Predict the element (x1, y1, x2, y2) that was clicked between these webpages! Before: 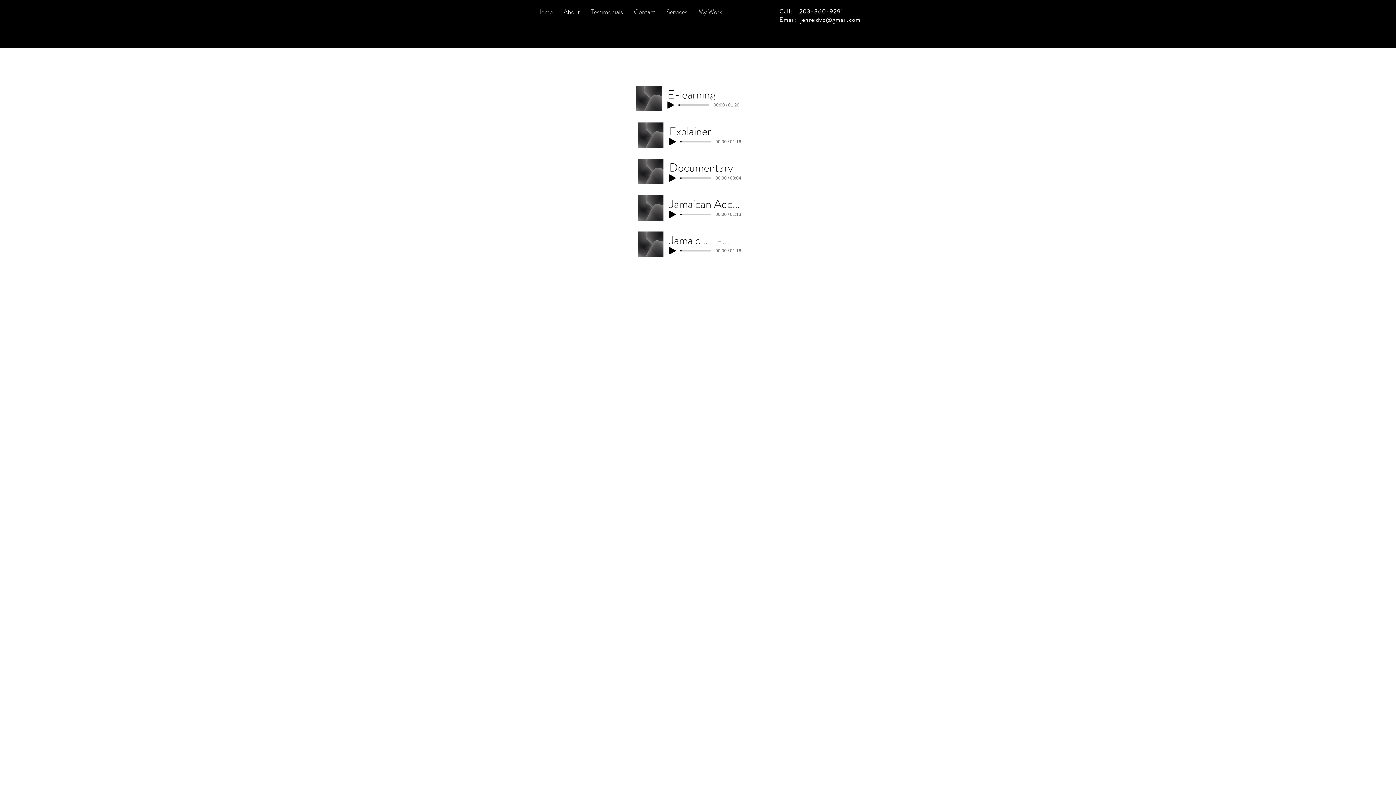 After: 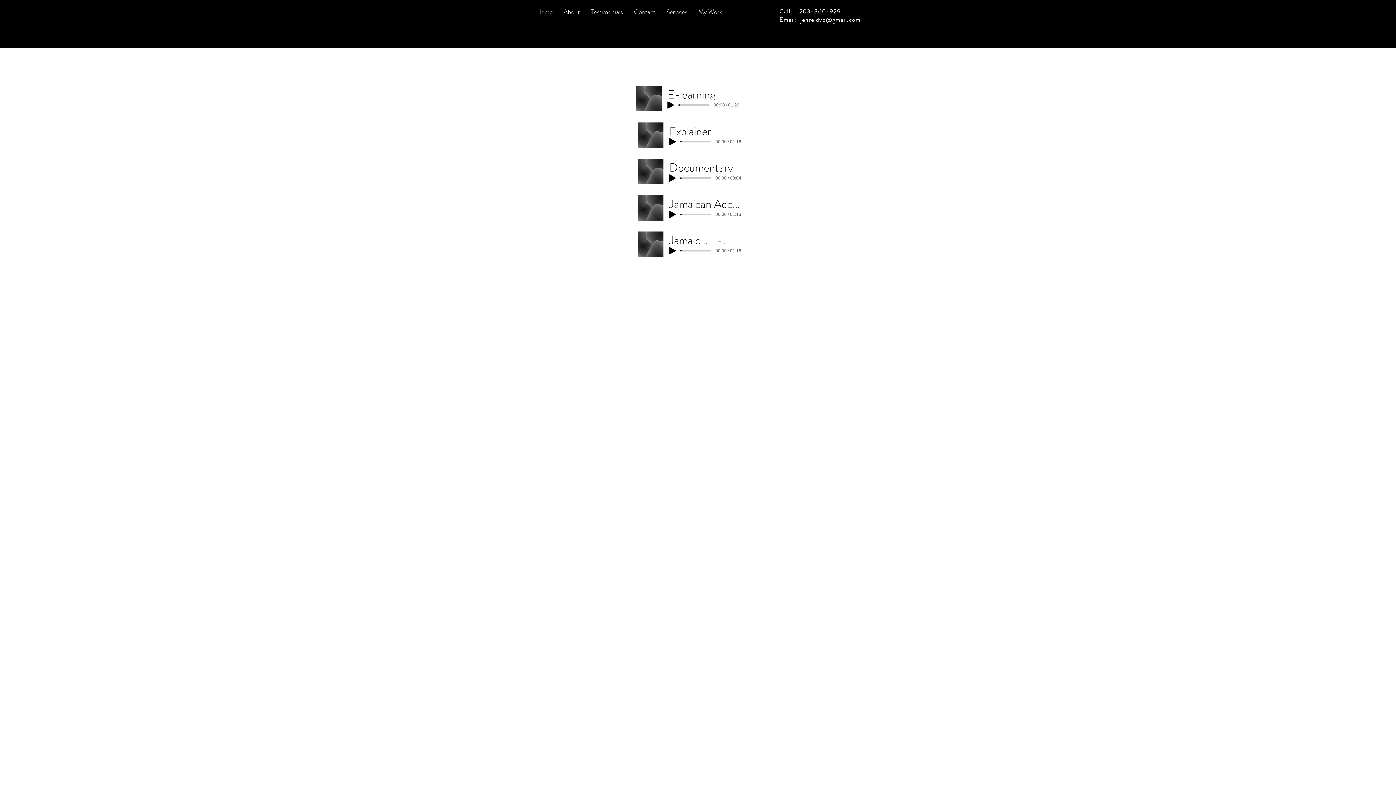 Action: label: My Work bbox: (693, 7, 728, 16)